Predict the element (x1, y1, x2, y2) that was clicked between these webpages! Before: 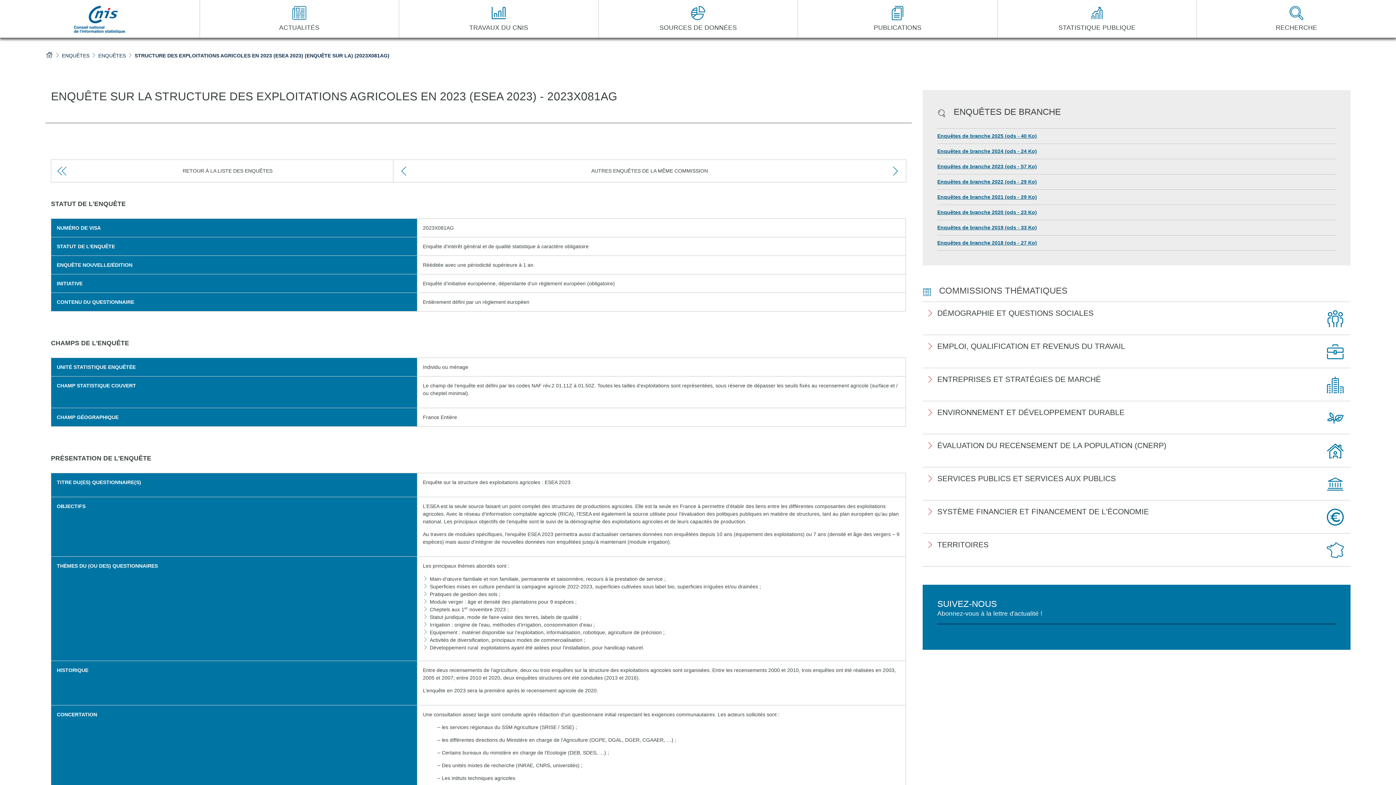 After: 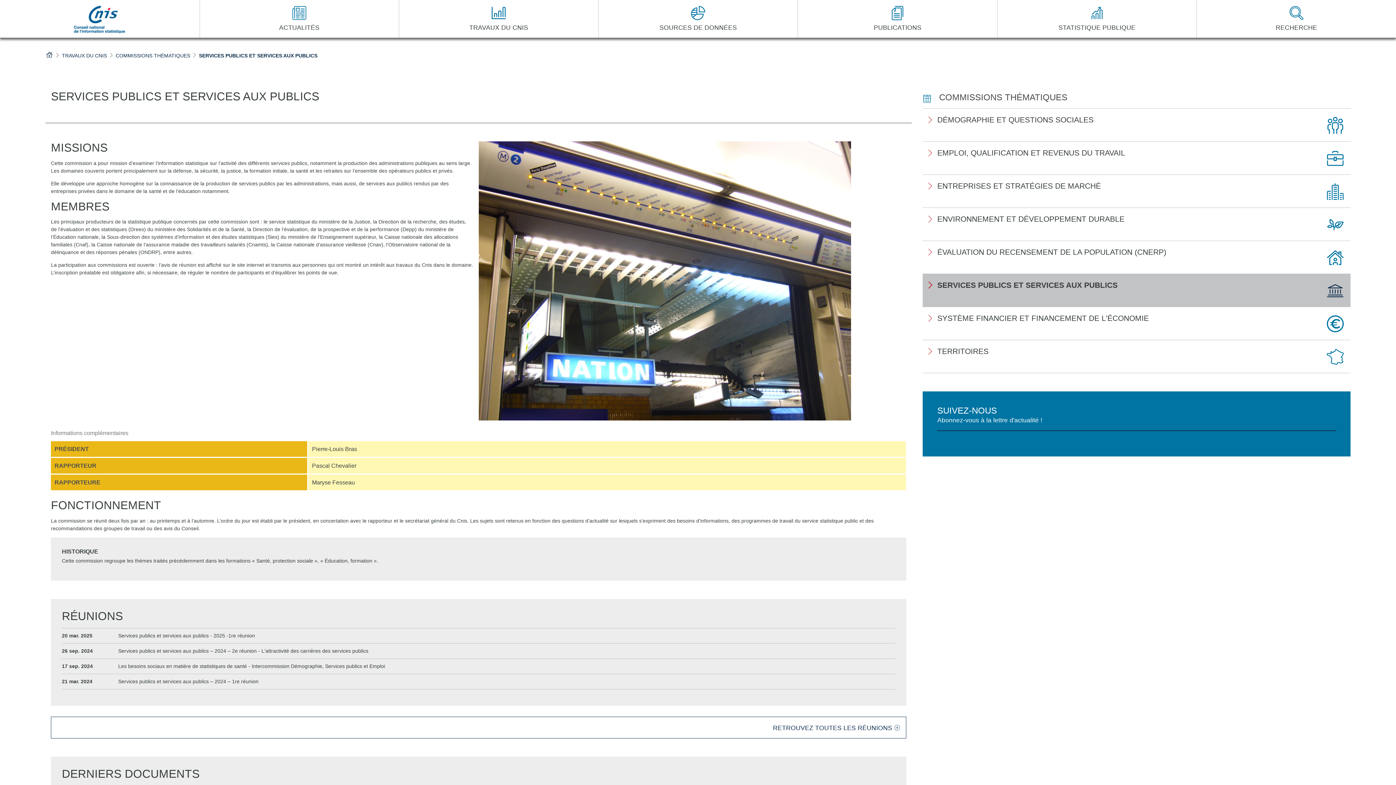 Action: bbox: (922, 467, 1350, 500) label: SERVICES PUBLICS ET SERVICES AUX PUBLICS